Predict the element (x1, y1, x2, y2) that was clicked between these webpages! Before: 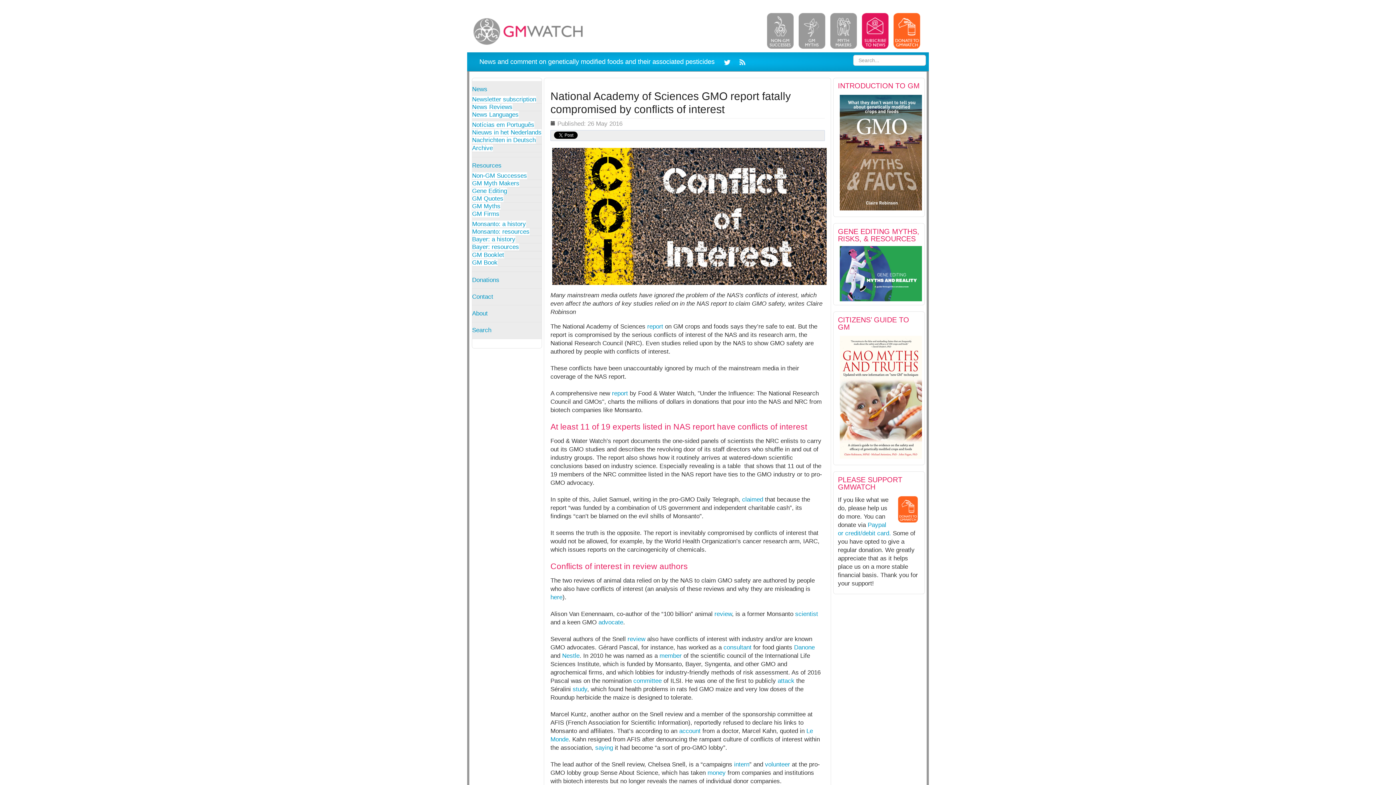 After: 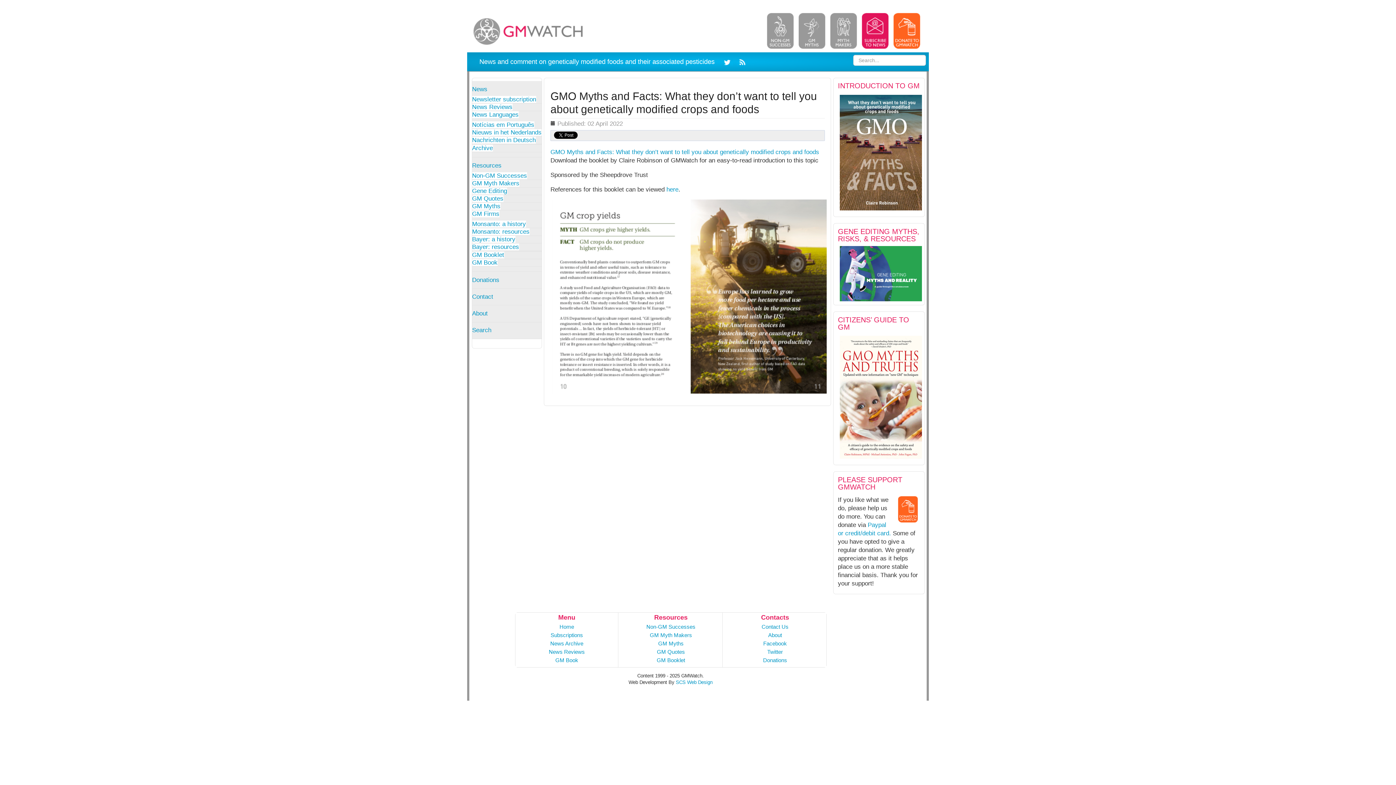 Action: bbox: (838, 81, 919, 89) label: INTRODUCTION TO GM